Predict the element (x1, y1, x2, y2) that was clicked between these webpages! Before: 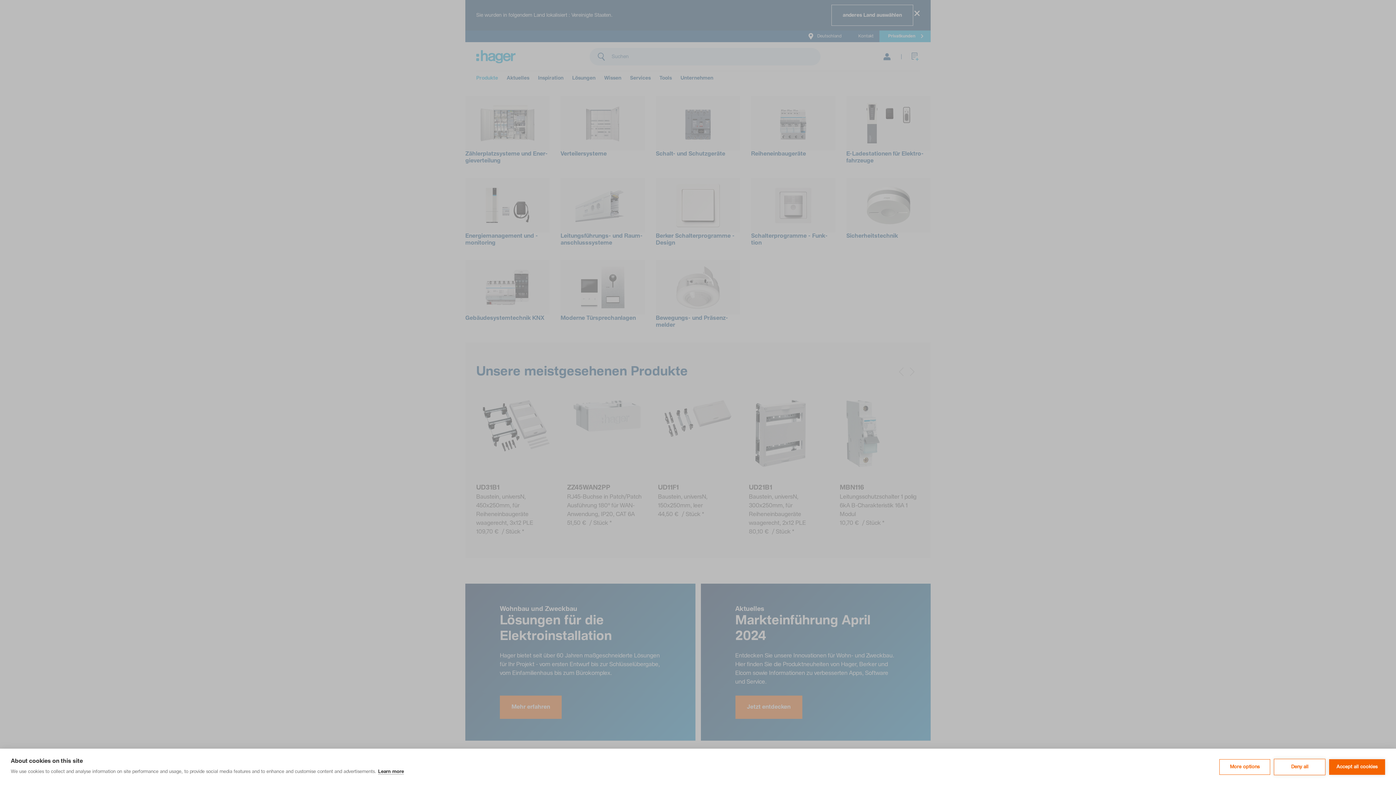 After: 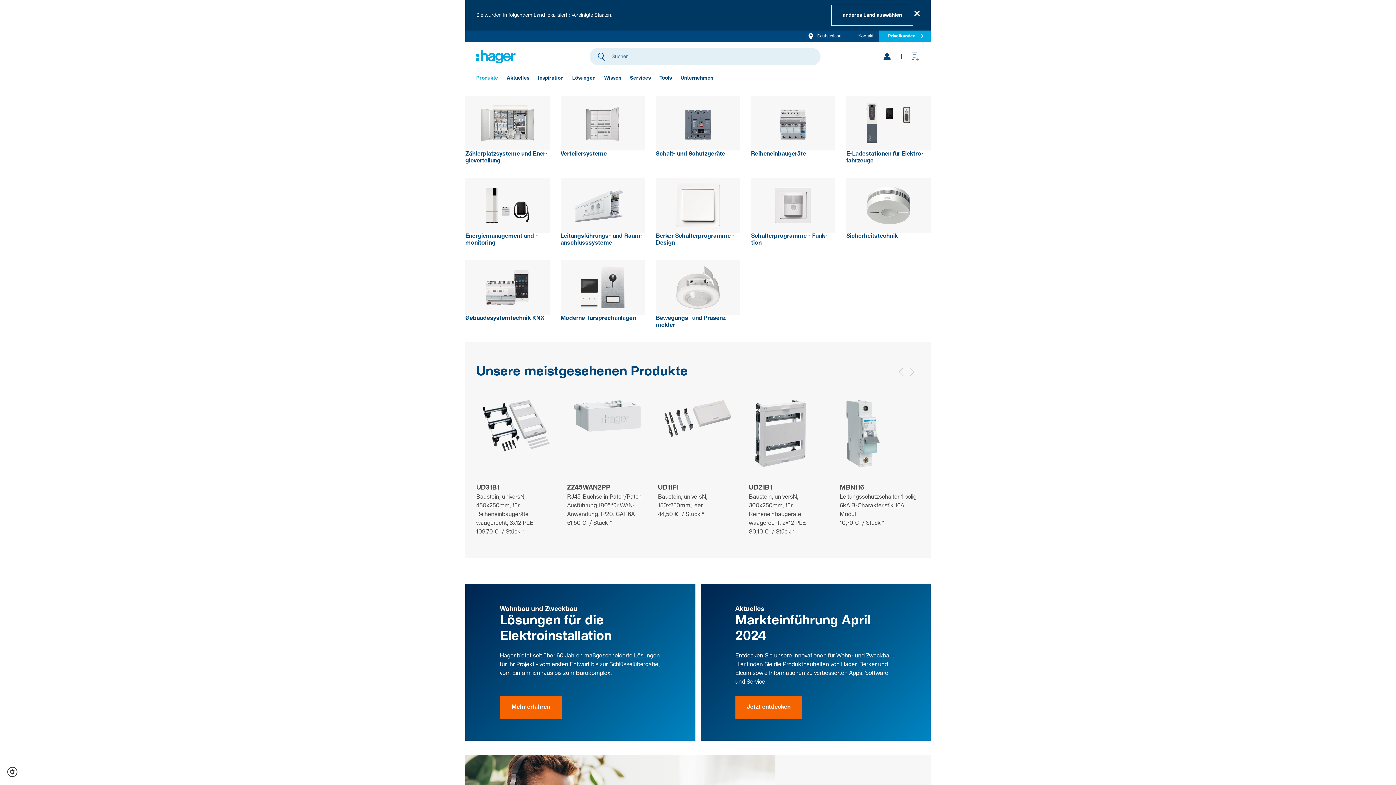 Action: bbox: (1329, 759, 1385, 775) label: Accept all cookies